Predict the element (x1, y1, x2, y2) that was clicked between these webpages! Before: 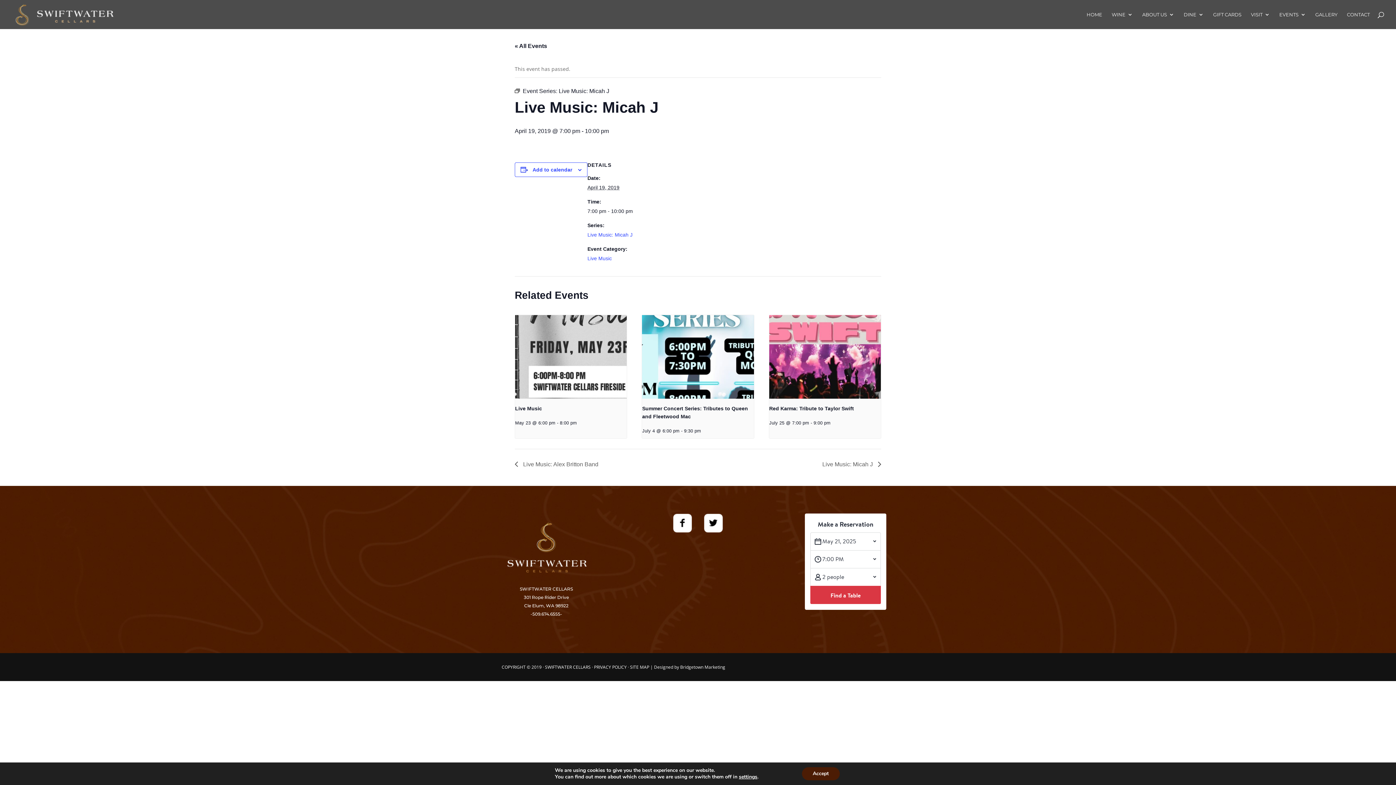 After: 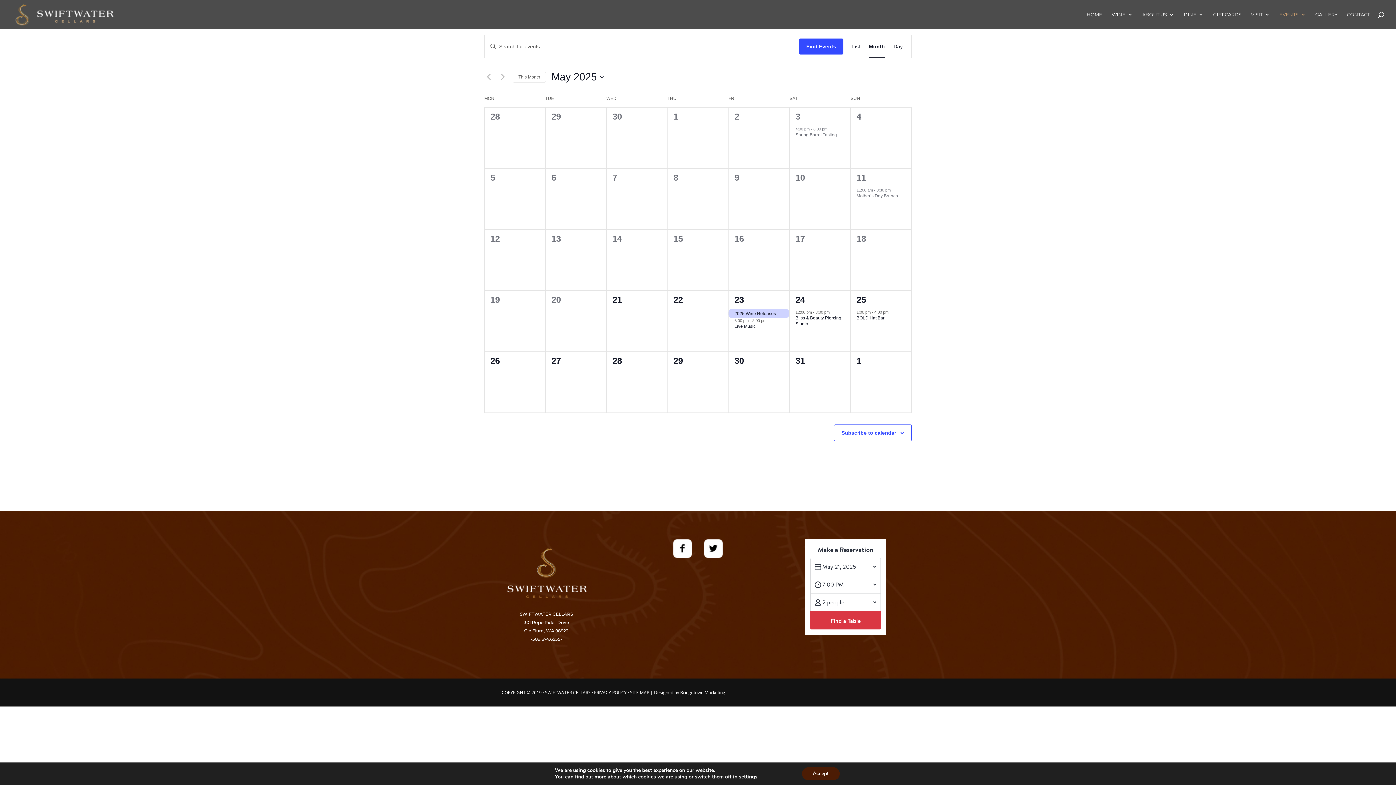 Action: bbox: (514, 42, 547, 49) label: « All Events